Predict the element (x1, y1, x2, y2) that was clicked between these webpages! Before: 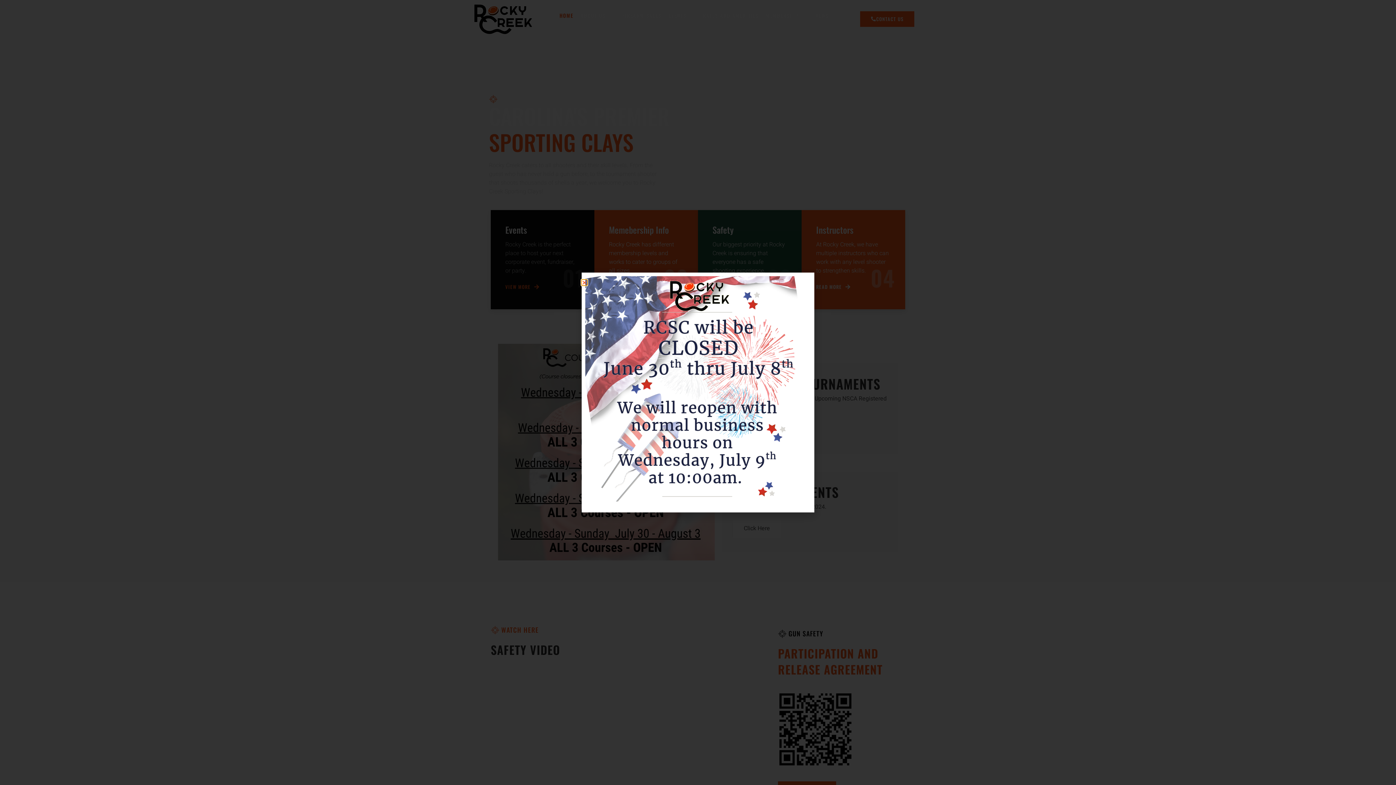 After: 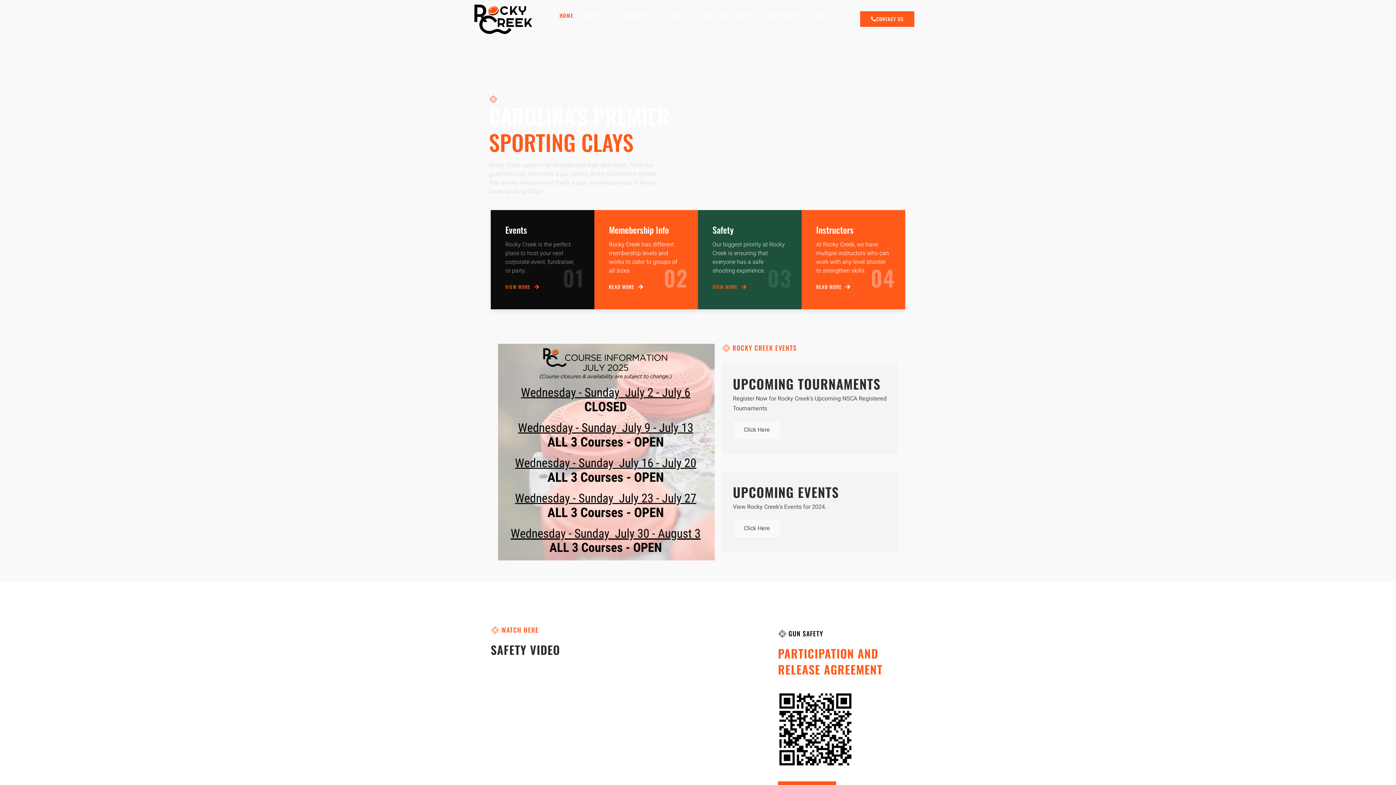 Action: label: Close bbox: (581, 280, 587, 285)